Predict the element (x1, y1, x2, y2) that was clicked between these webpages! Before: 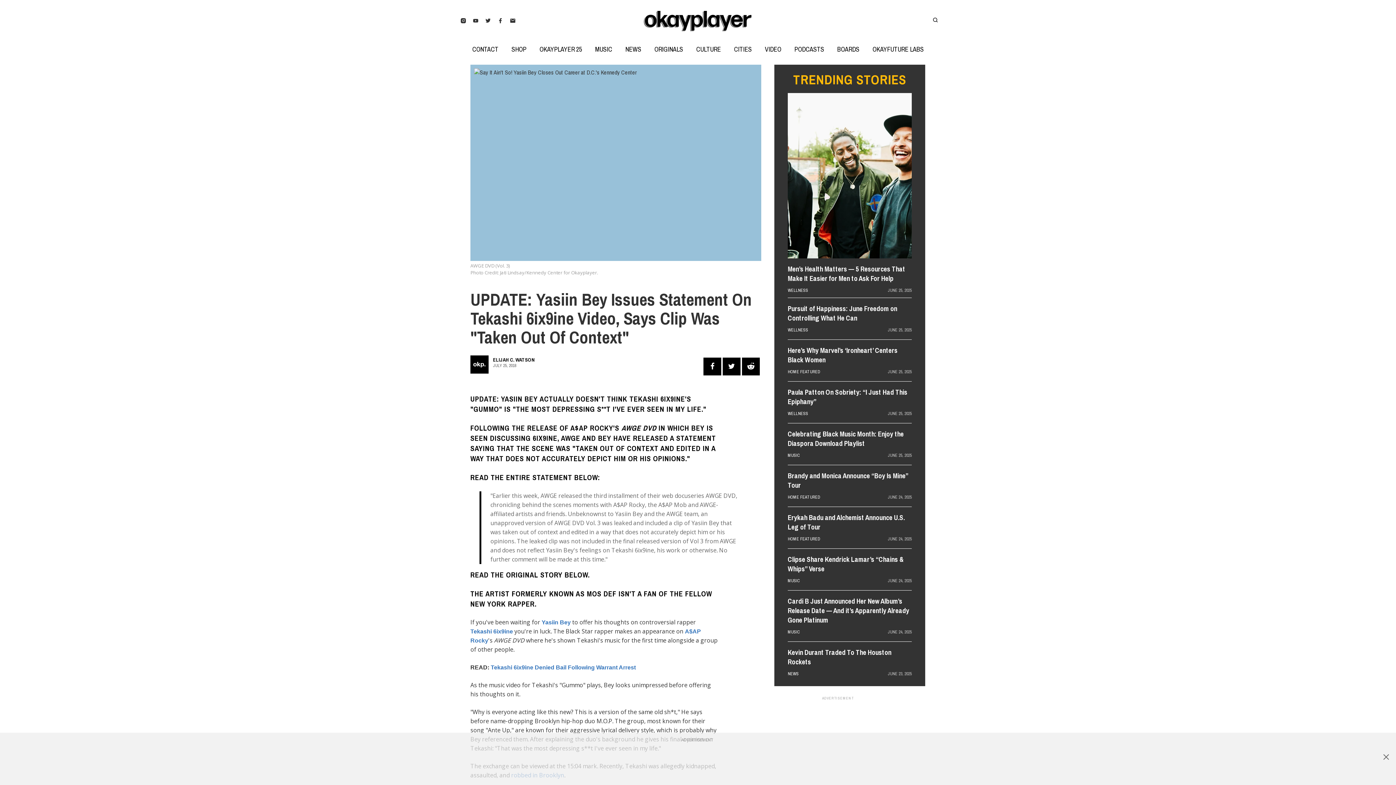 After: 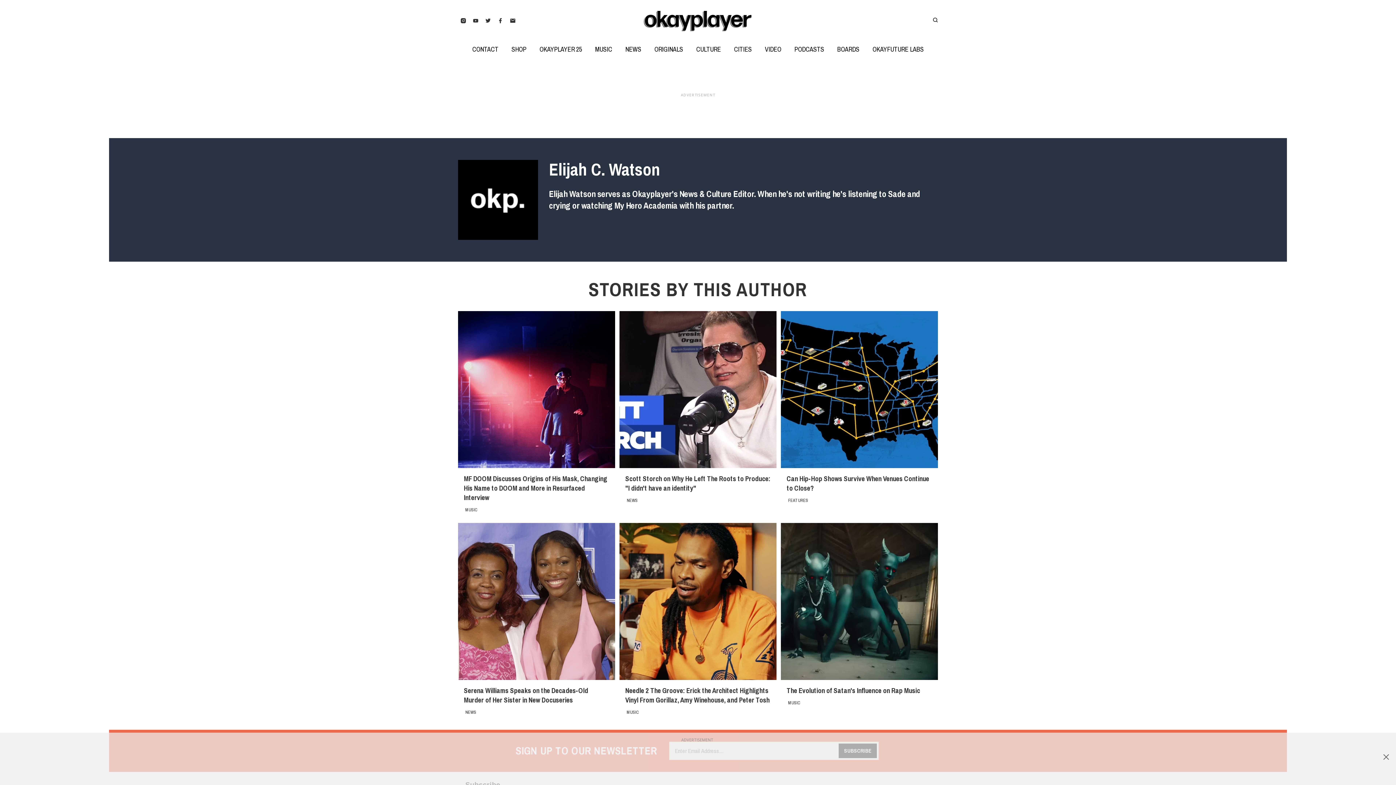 Action: label: ELIJAH C. WATSON bbox: (493, 356, 534, 363)